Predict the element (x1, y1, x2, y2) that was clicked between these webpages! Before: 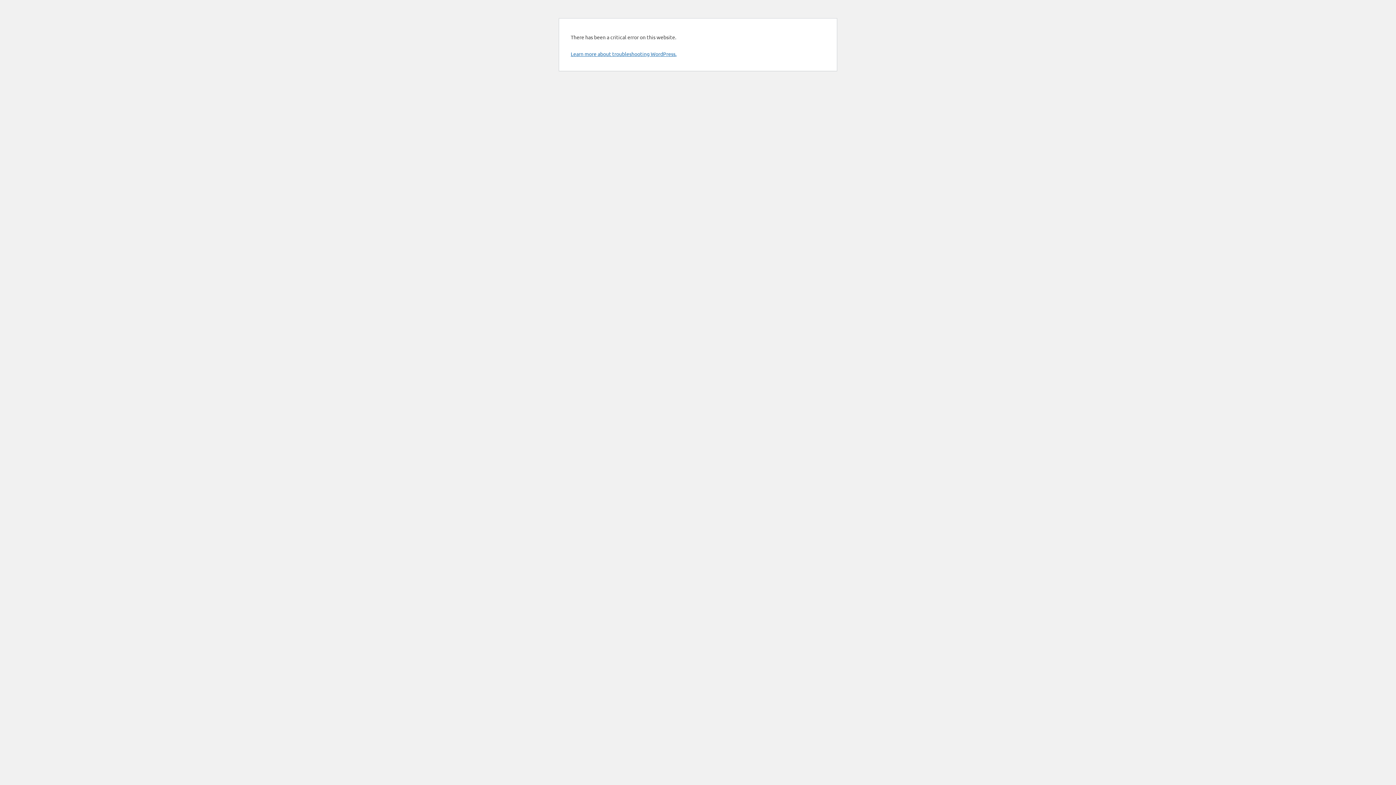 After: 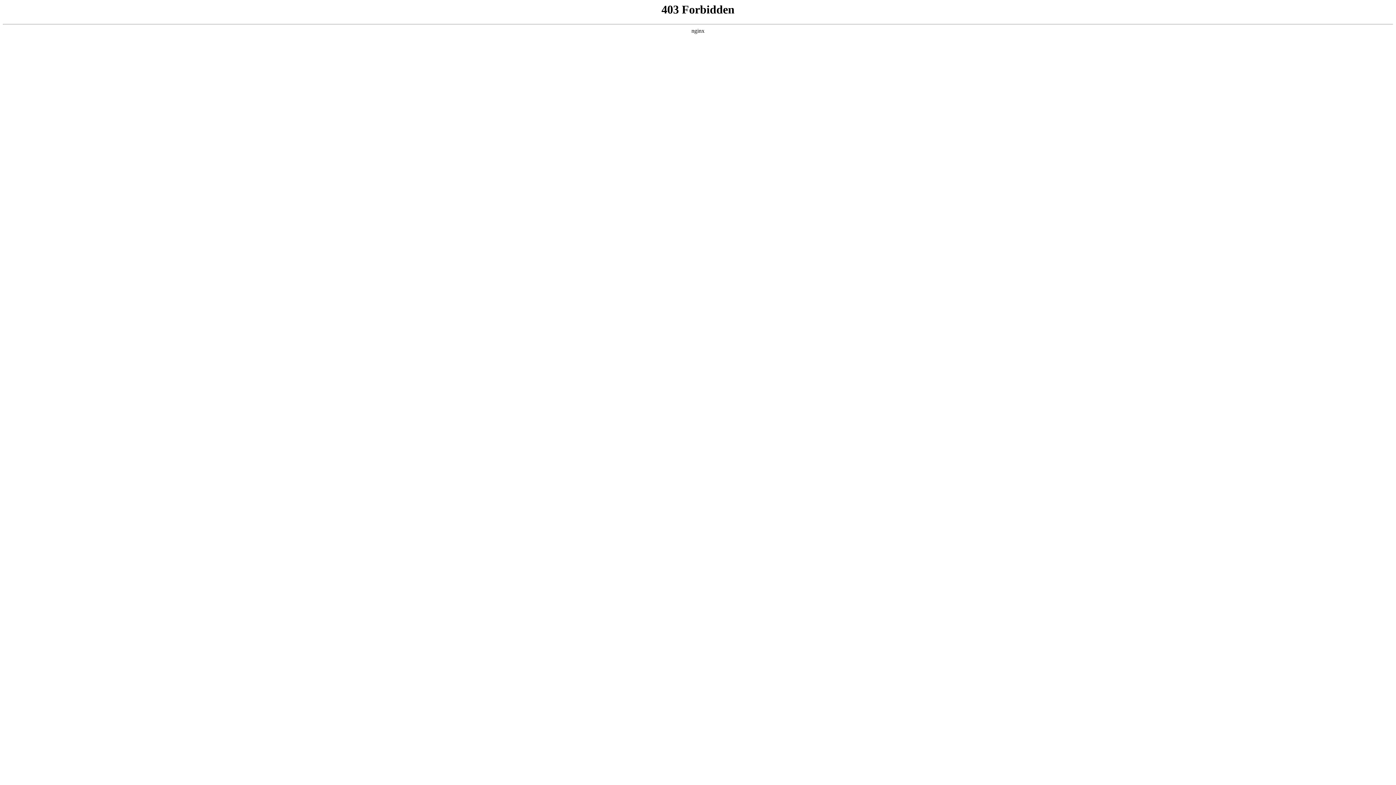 Action: bbox: (570, 50, 676, 57) label: Learn more about troubleshooting WordPress.